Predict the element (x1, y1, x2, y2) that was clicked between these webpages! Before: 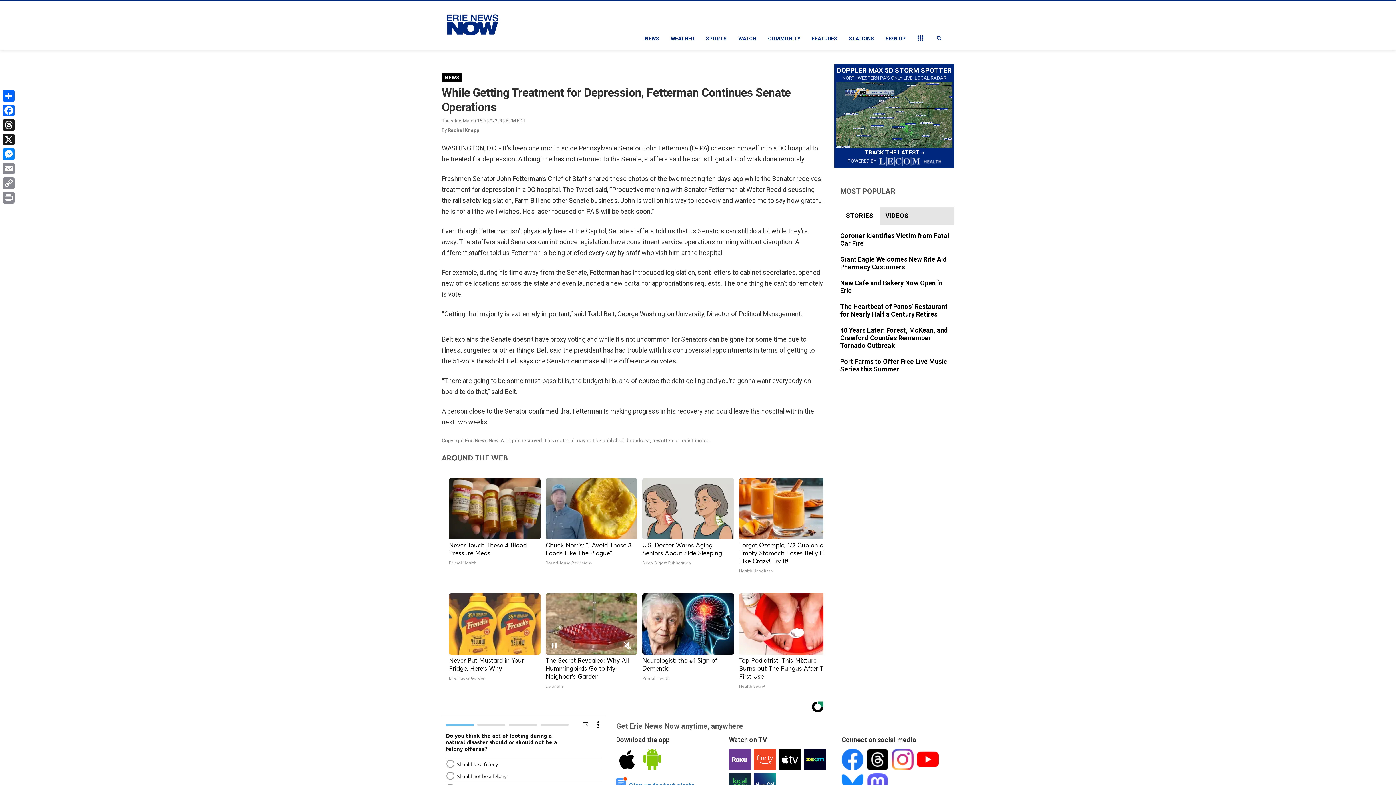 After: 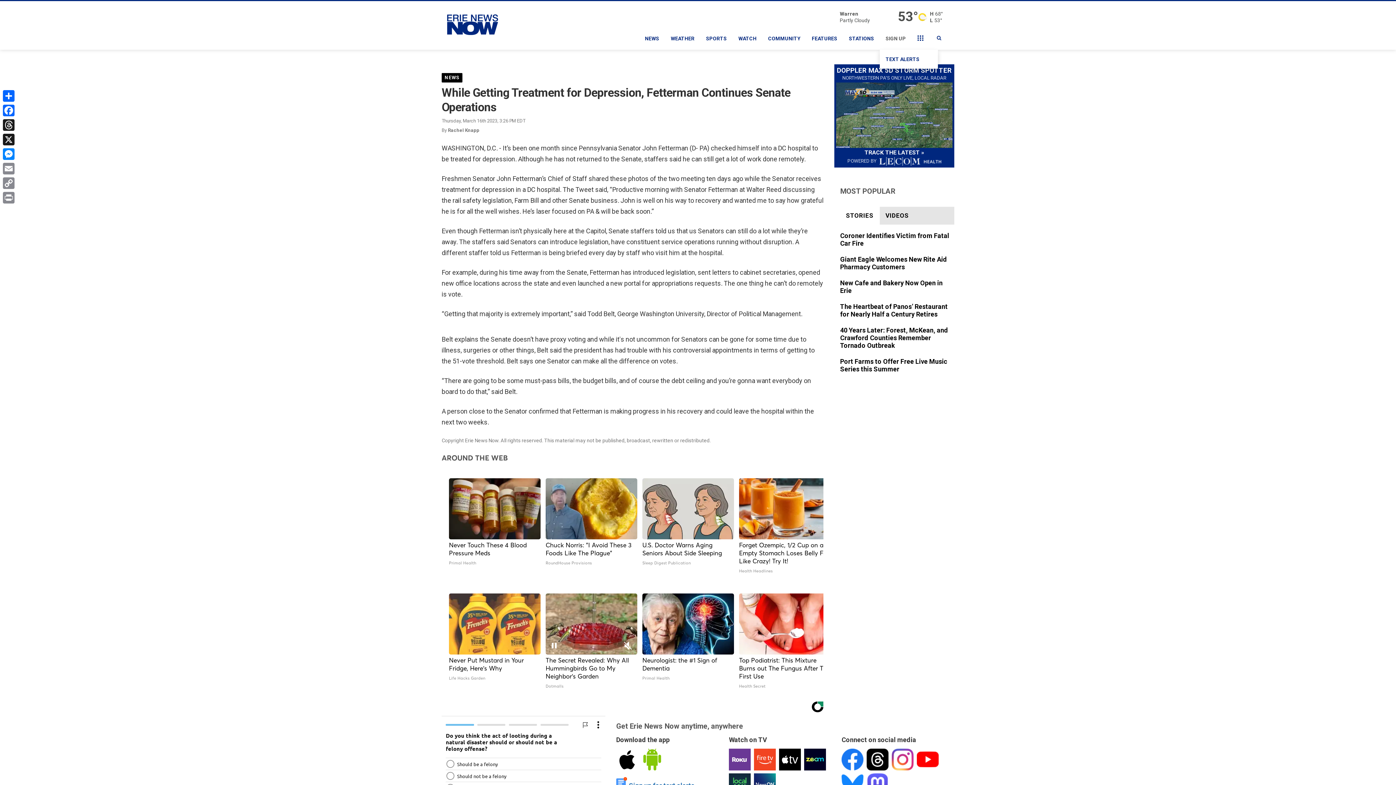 Action: label: SIGN UP bbox: (880, 27, 912, 49)